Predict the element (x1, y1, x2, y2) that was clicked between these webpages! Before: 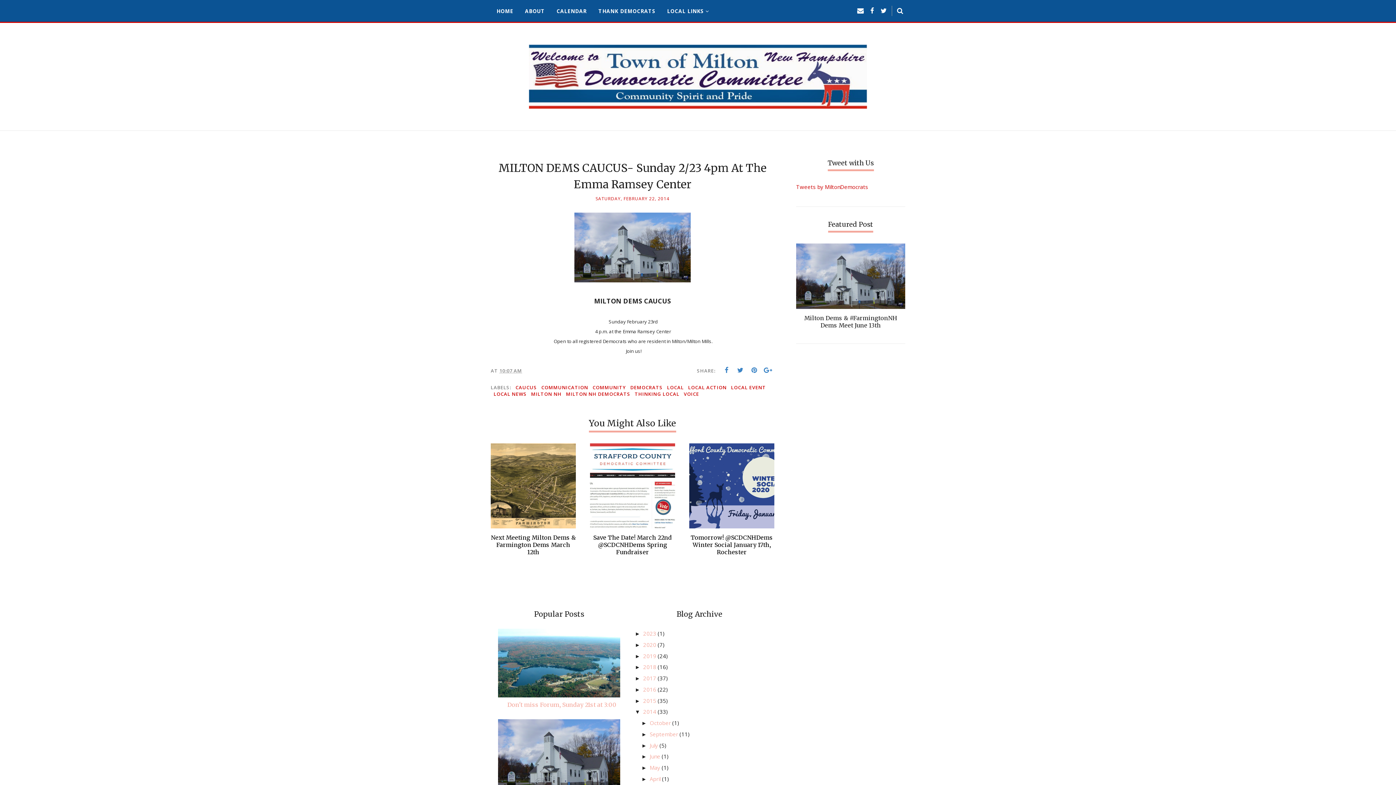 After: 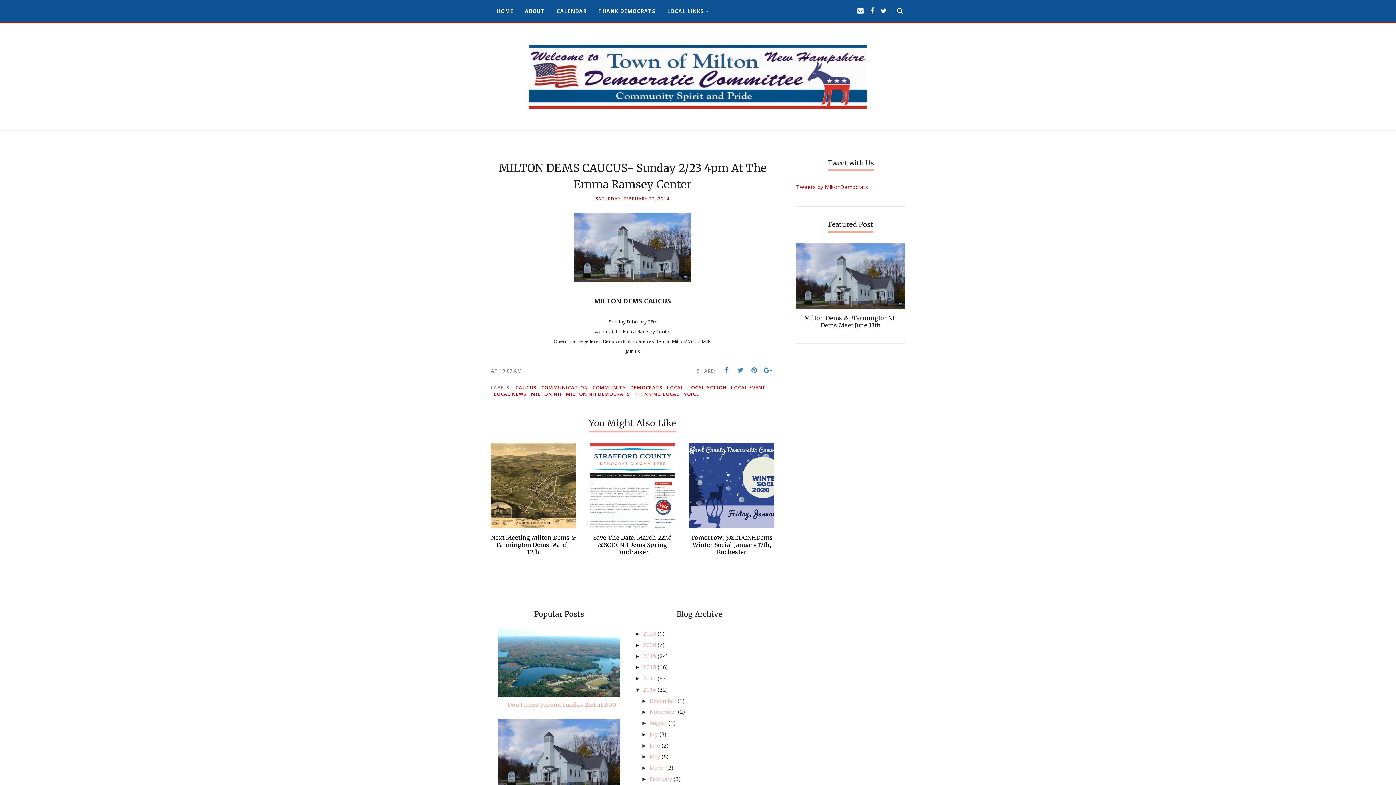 Action: label: ►   bbox: (634, 686, 643, 693)